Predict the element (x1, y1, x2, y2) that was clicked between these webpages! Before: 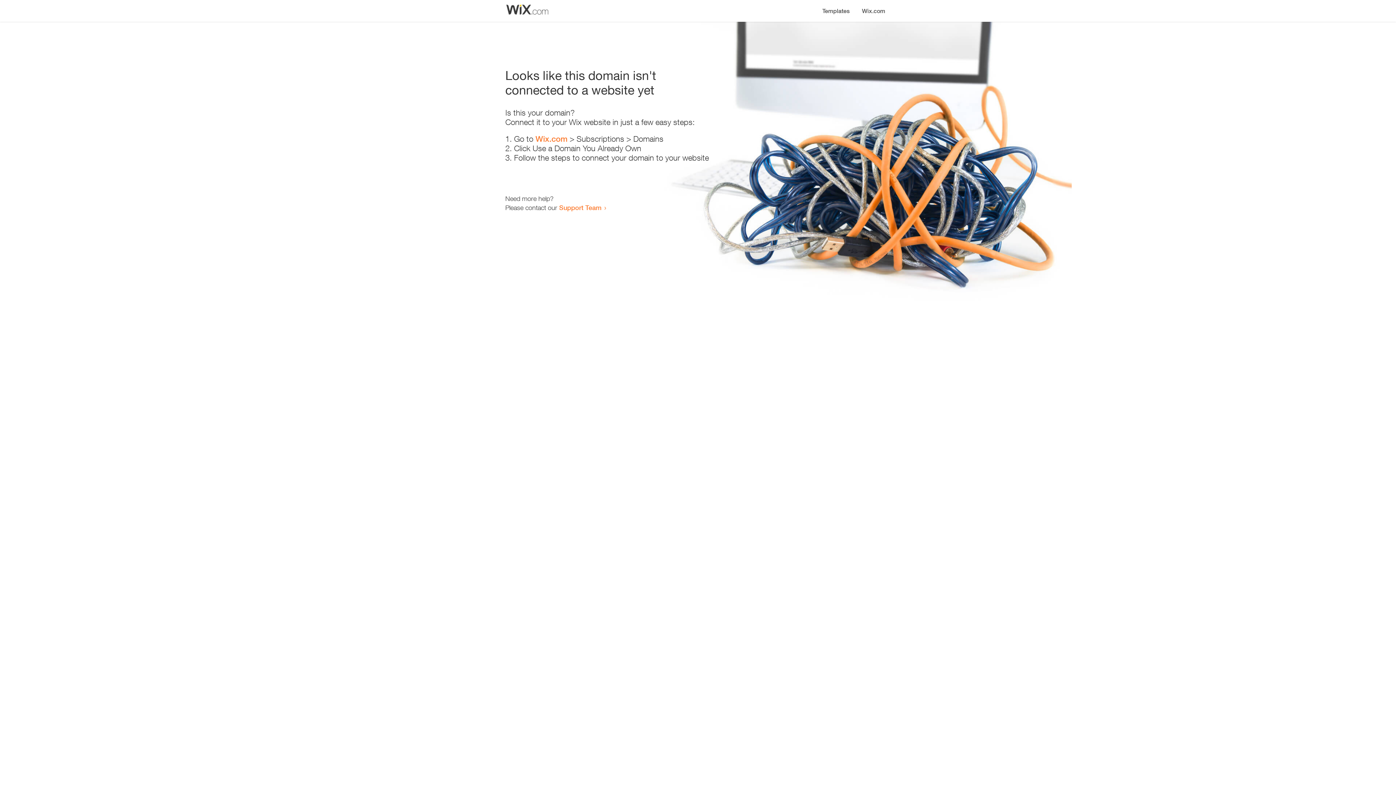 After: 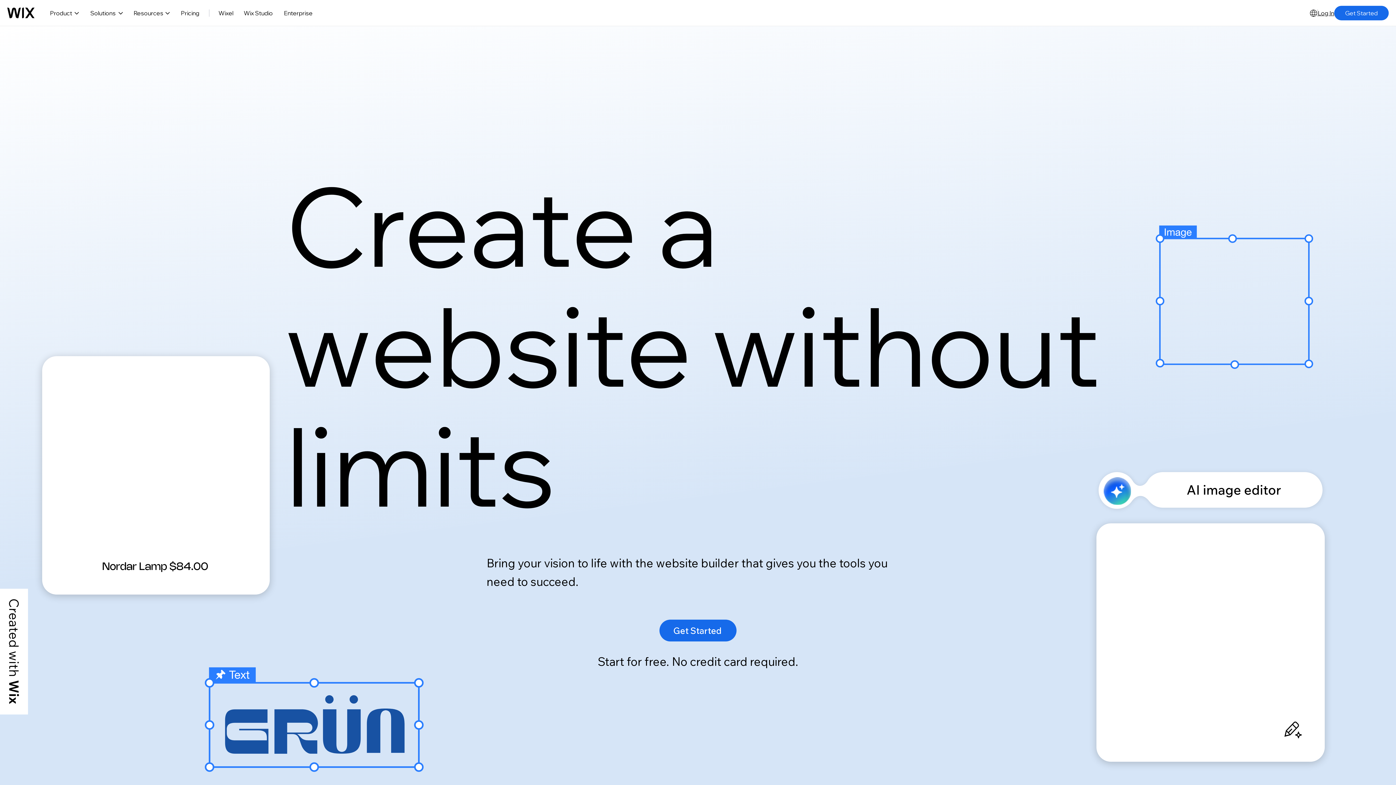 Action: label: Wix.com bbox: (856, 0, 890, 14)